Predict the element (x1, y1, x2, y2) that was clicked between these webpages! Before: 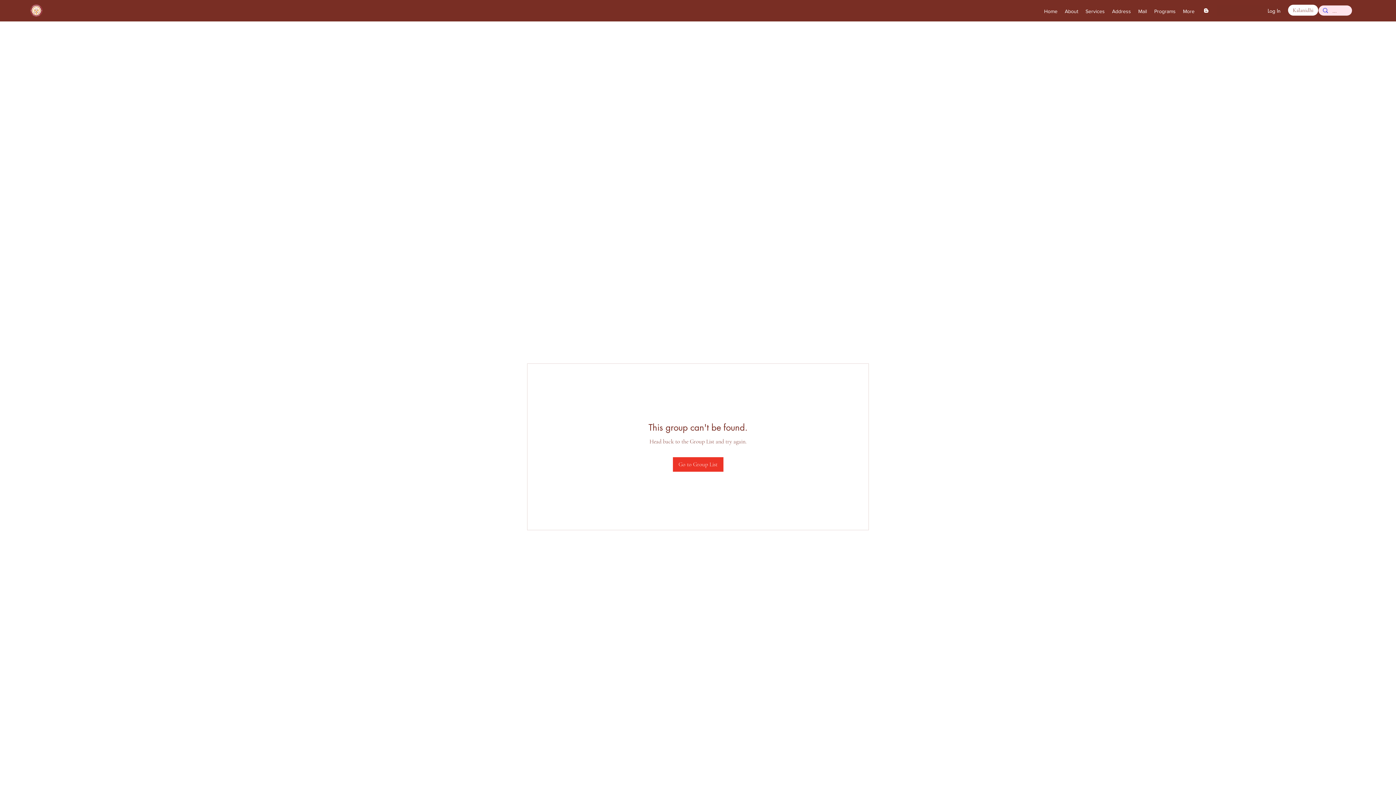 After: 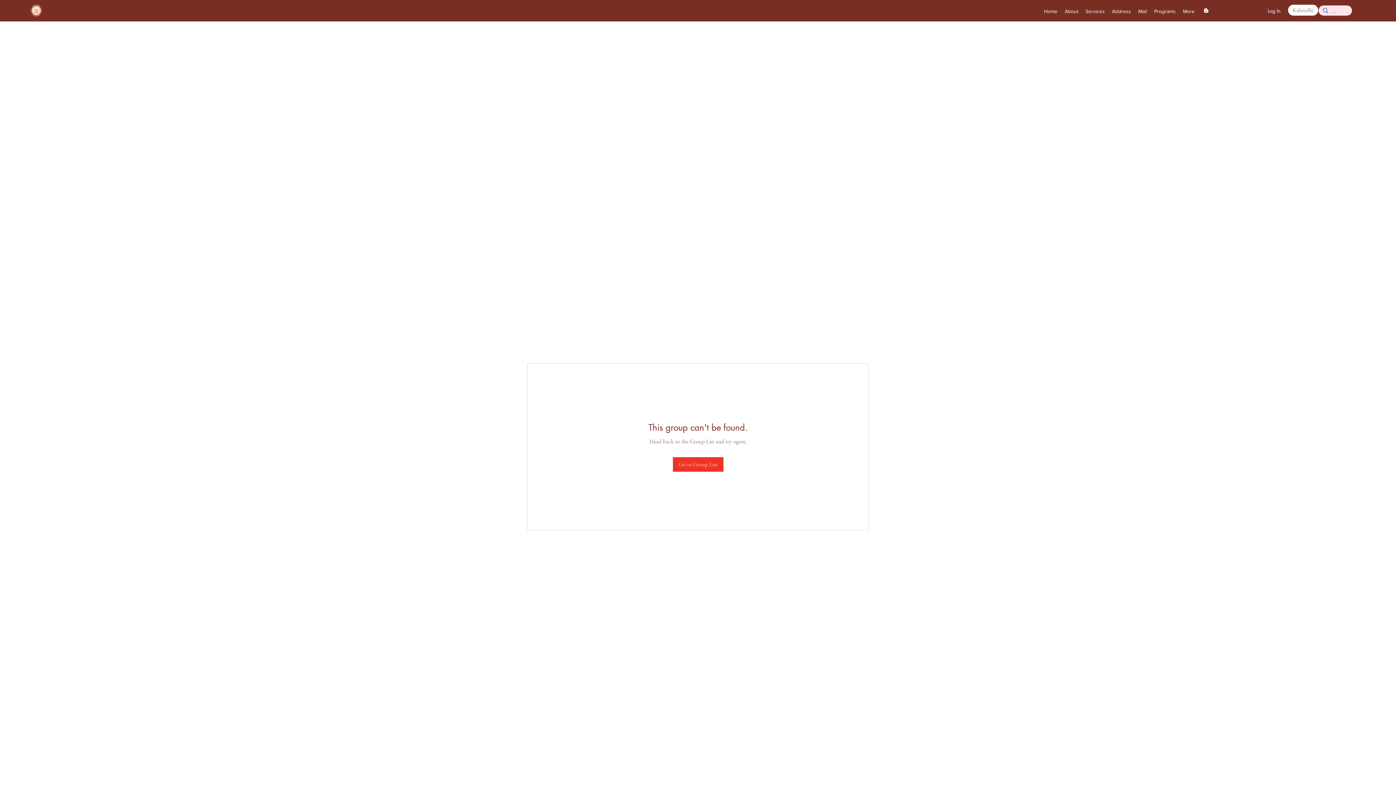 Action: label: About bbox: (1061, 5, 1082, 16)